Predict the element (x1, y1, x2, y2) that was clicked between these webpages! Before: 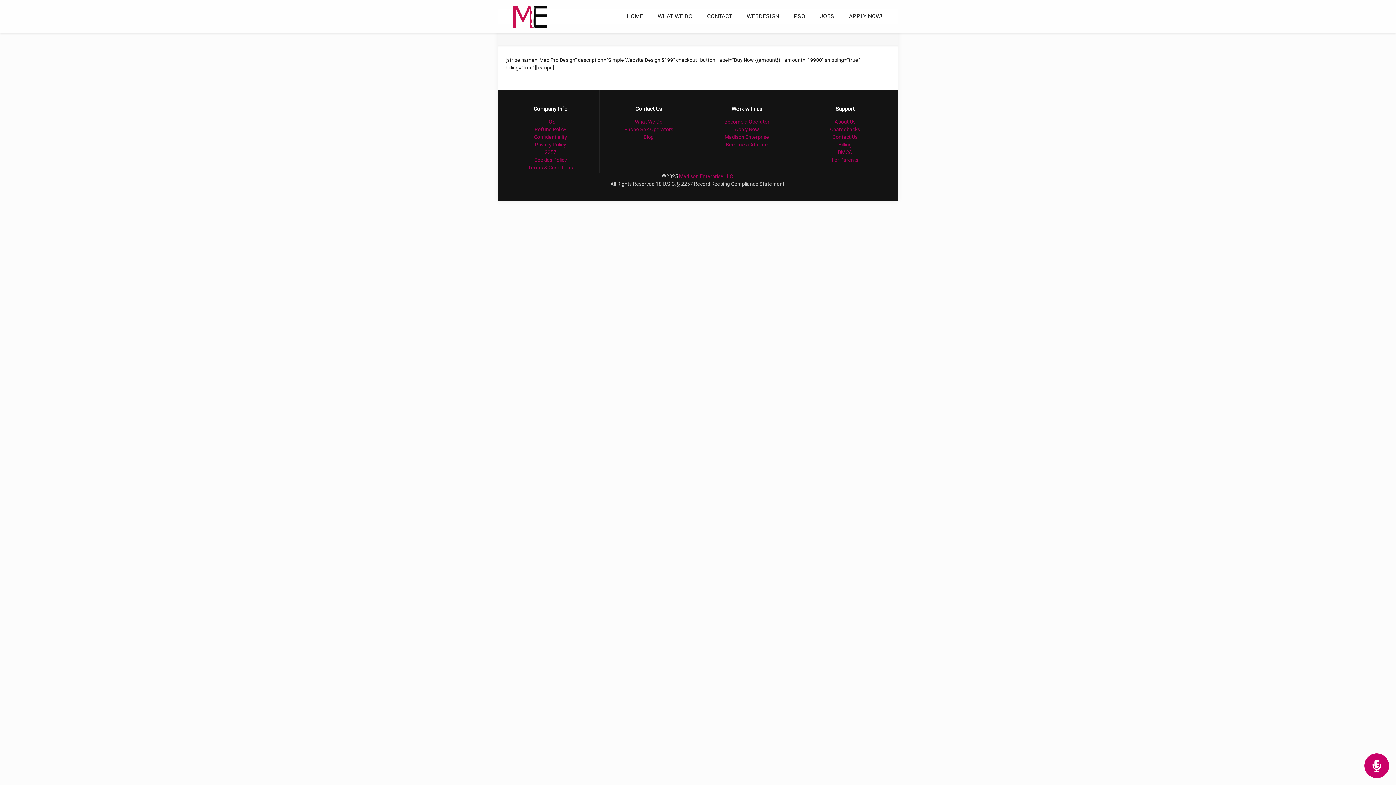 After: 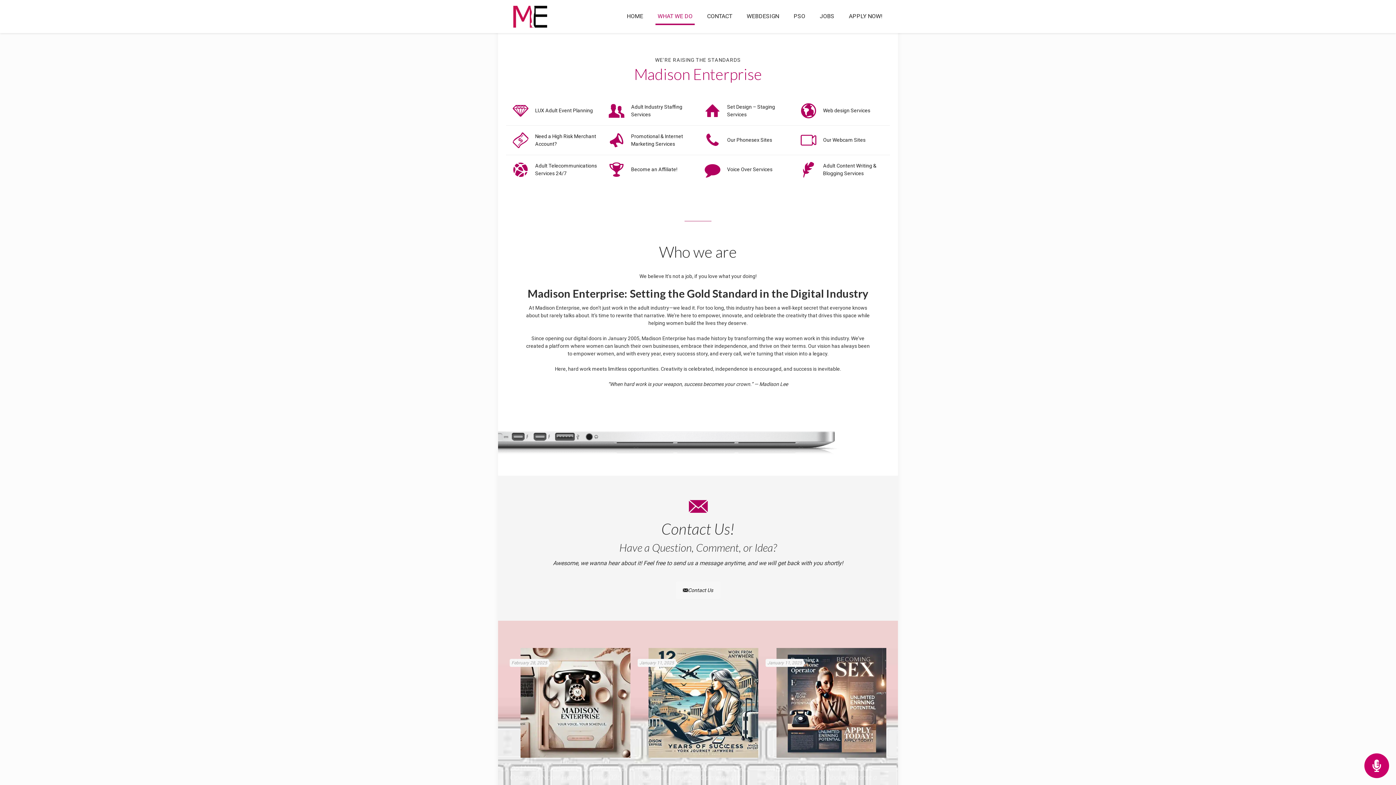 Action: label: What We Do bbox: (635, 118, 662, 124)